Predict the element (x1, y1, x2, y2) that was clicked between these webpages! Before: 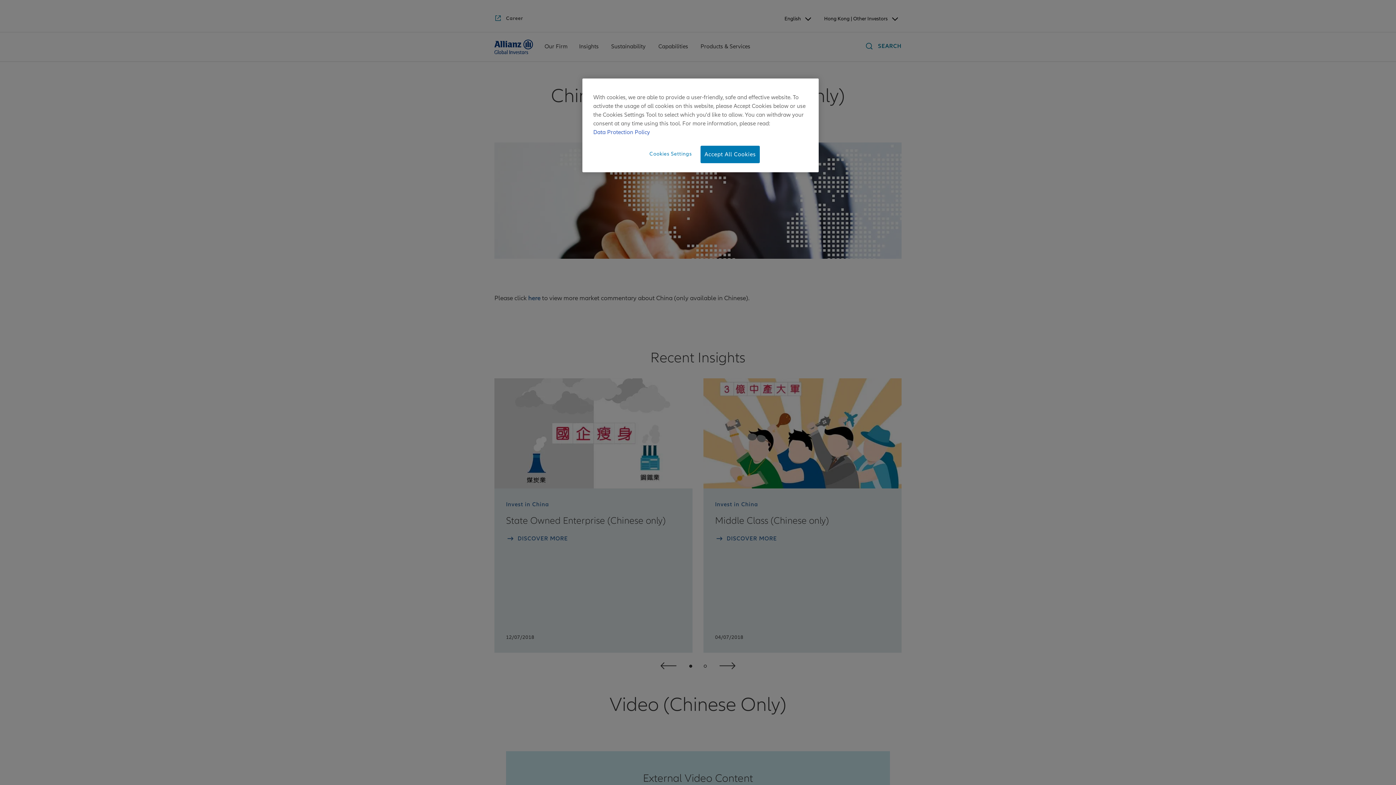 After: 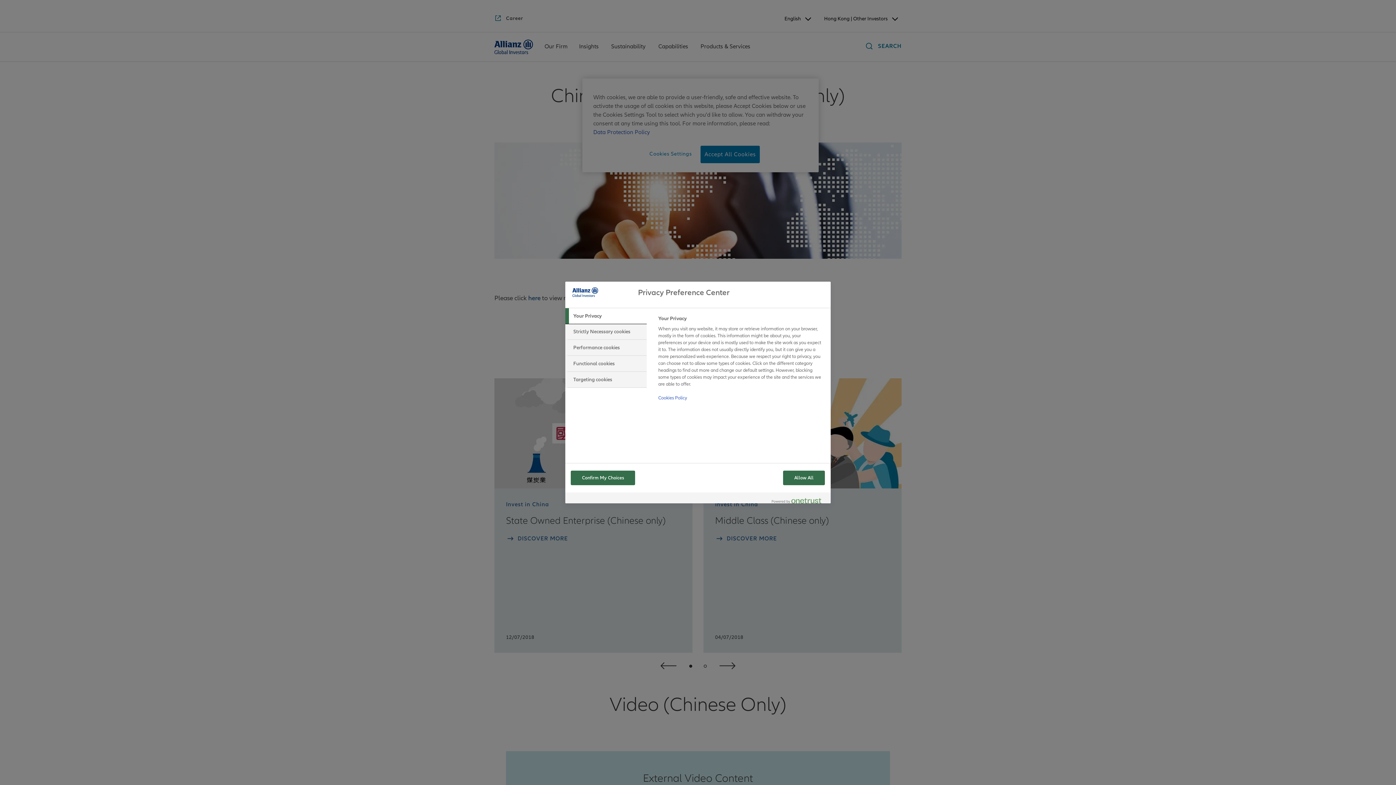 Action: bbox: (646, 145, 695, 161) label: Cookies Settings